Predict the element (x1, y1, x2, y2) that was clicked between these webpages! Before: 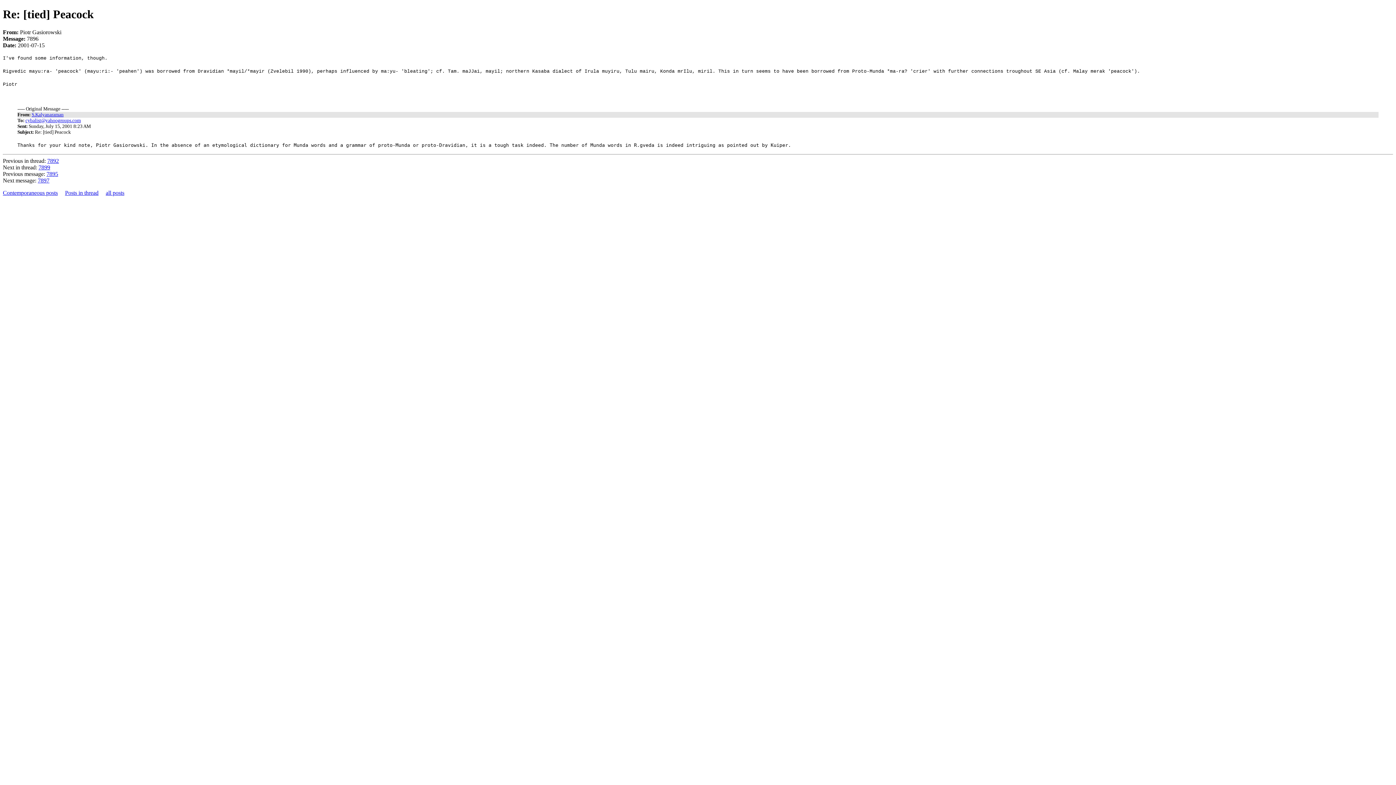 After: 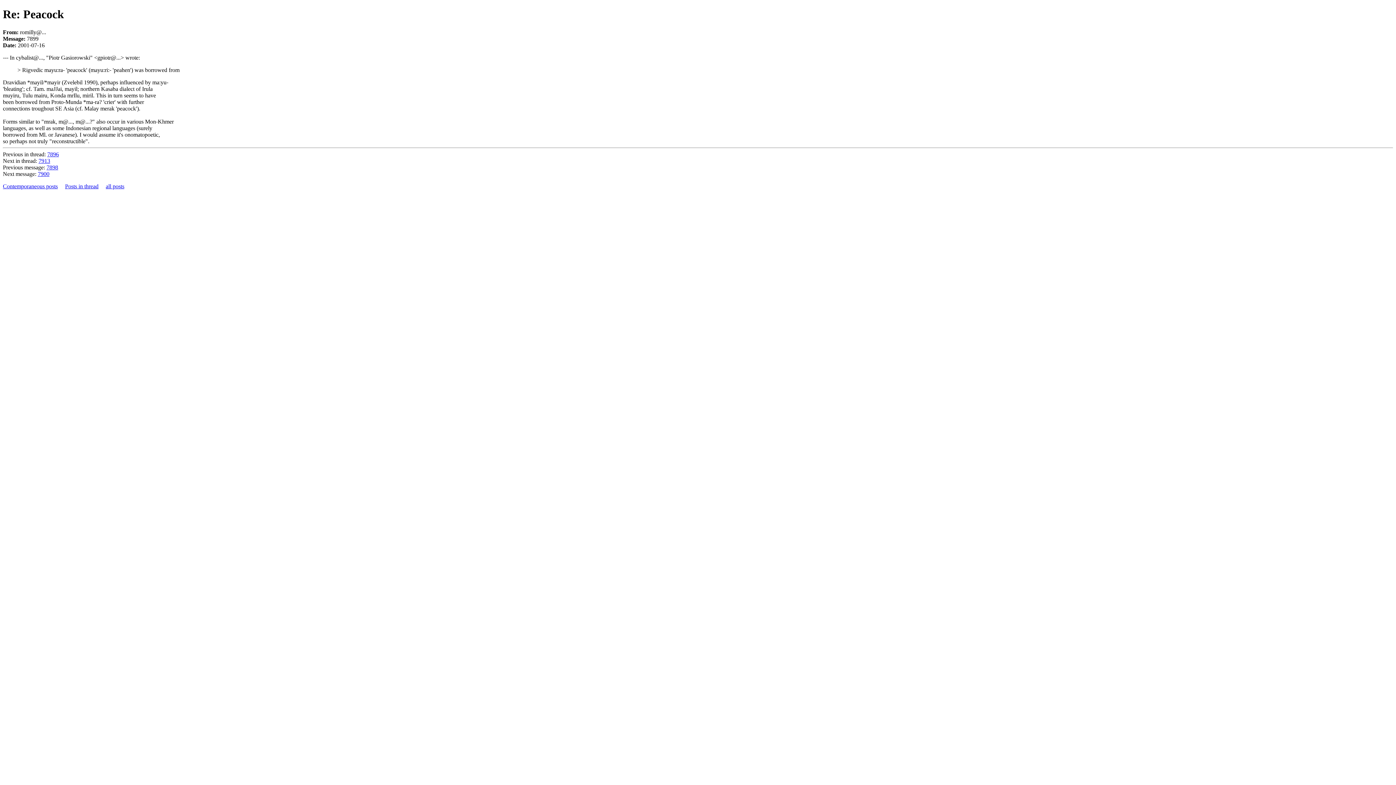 Action: bbox: (38, 164, 50, 170) label: 7899